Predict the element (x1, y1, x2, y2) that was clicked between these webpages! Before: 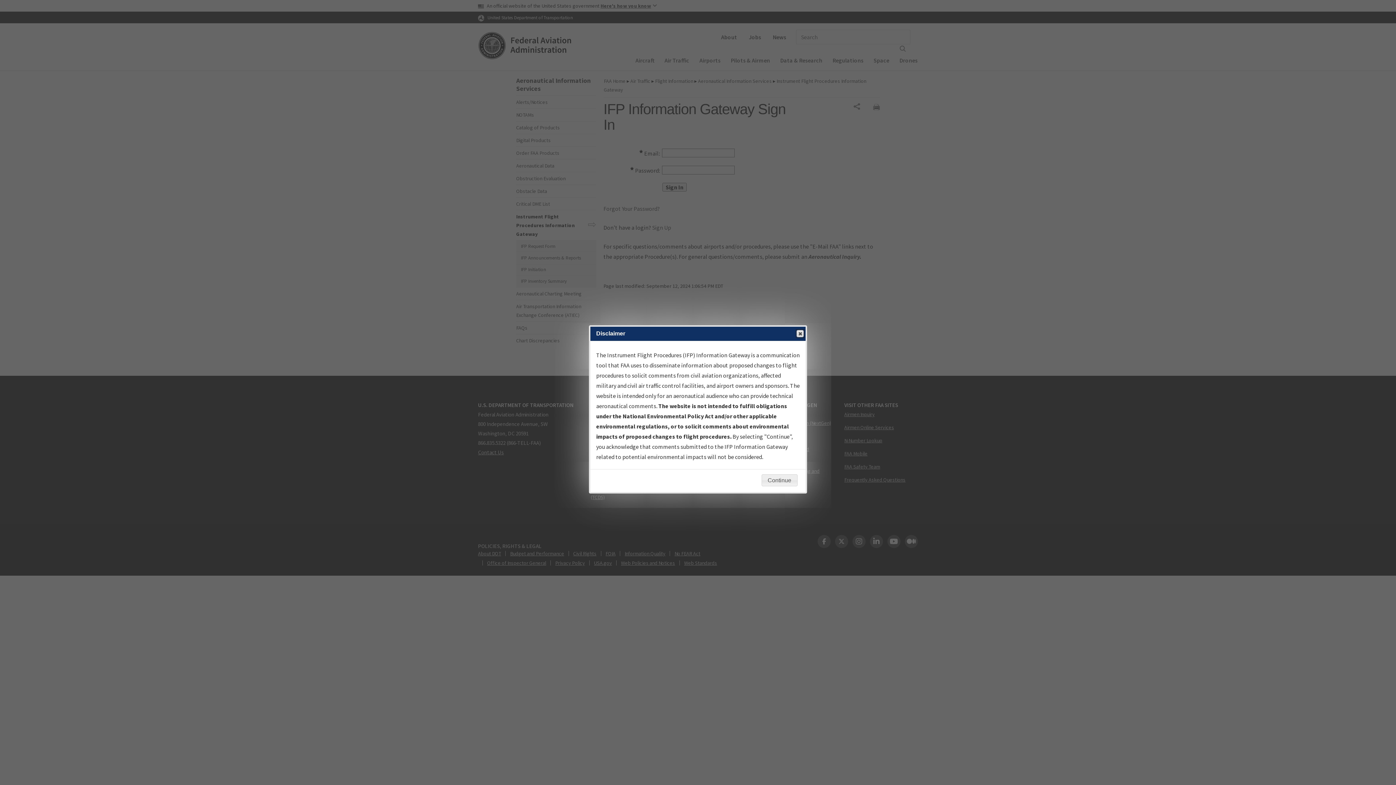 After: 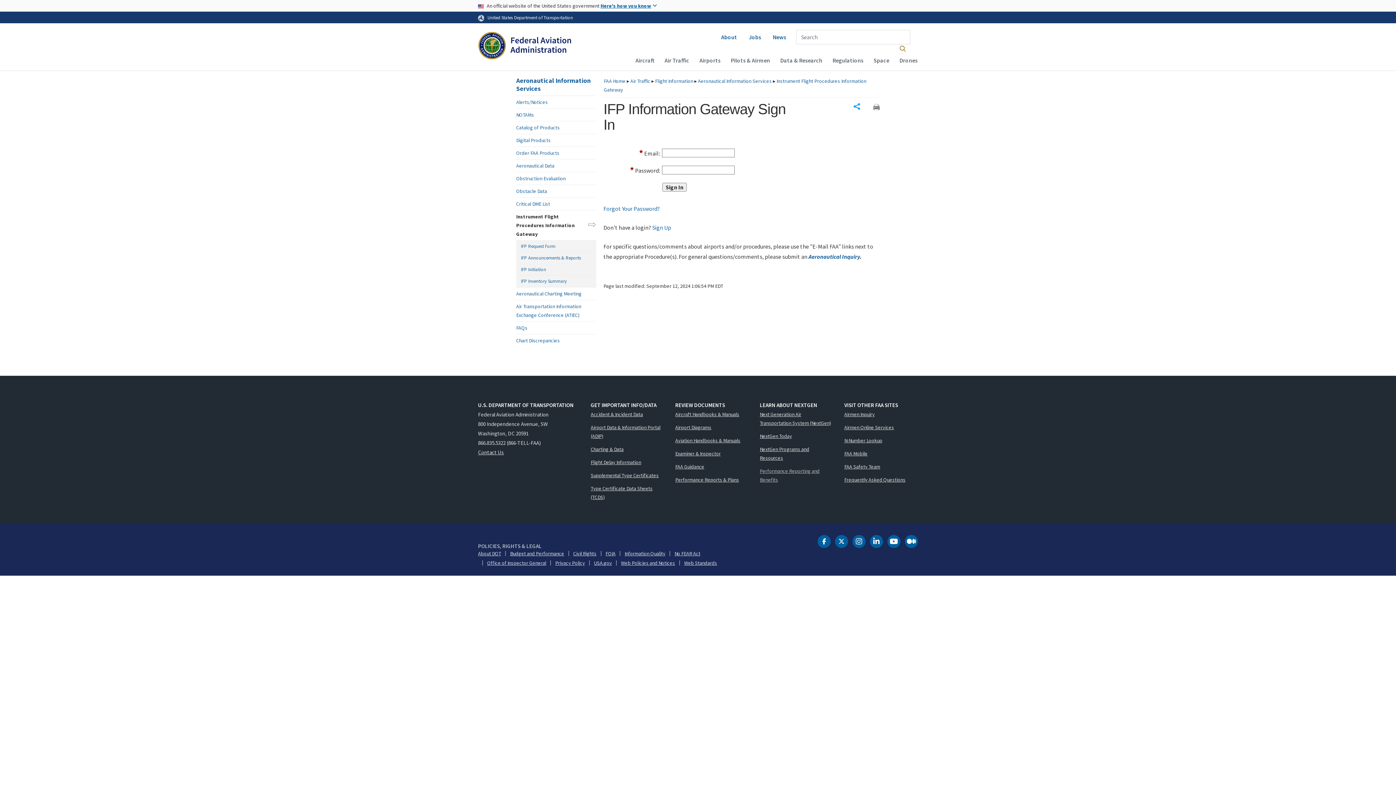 Action: label: Continue bbox: (761, 474, 797, 486)